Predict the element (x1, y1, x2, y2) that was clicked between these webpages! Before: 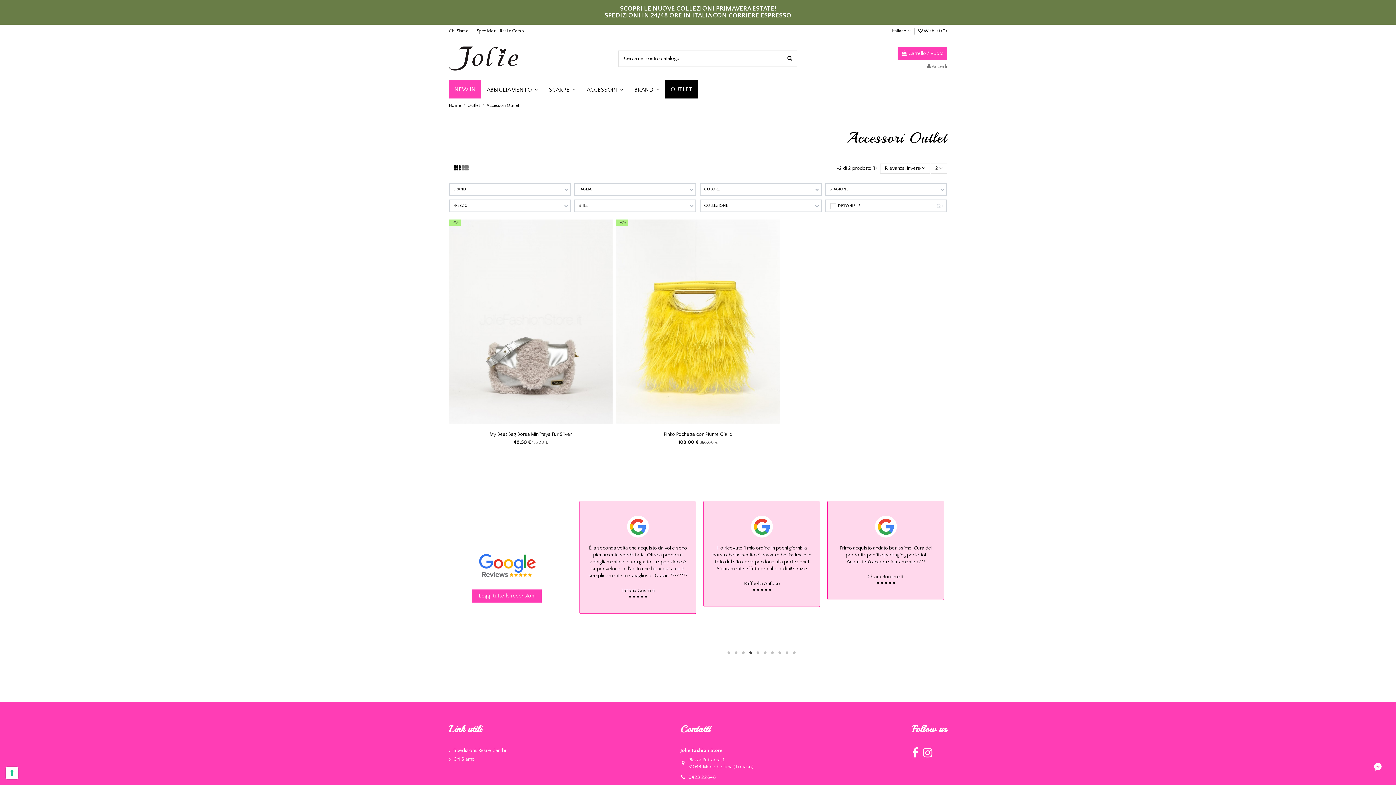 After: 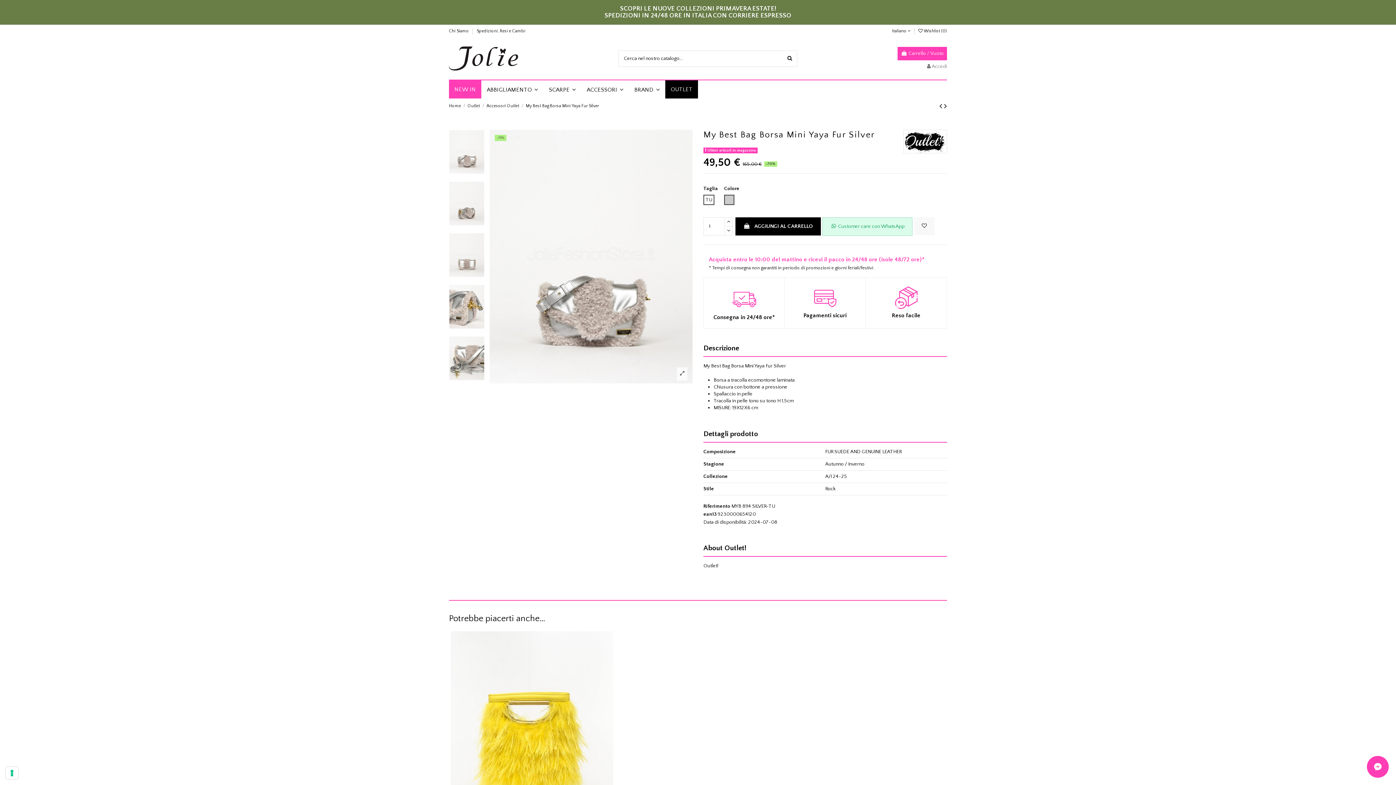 Action: bbox: (449, 219, 612, 424)